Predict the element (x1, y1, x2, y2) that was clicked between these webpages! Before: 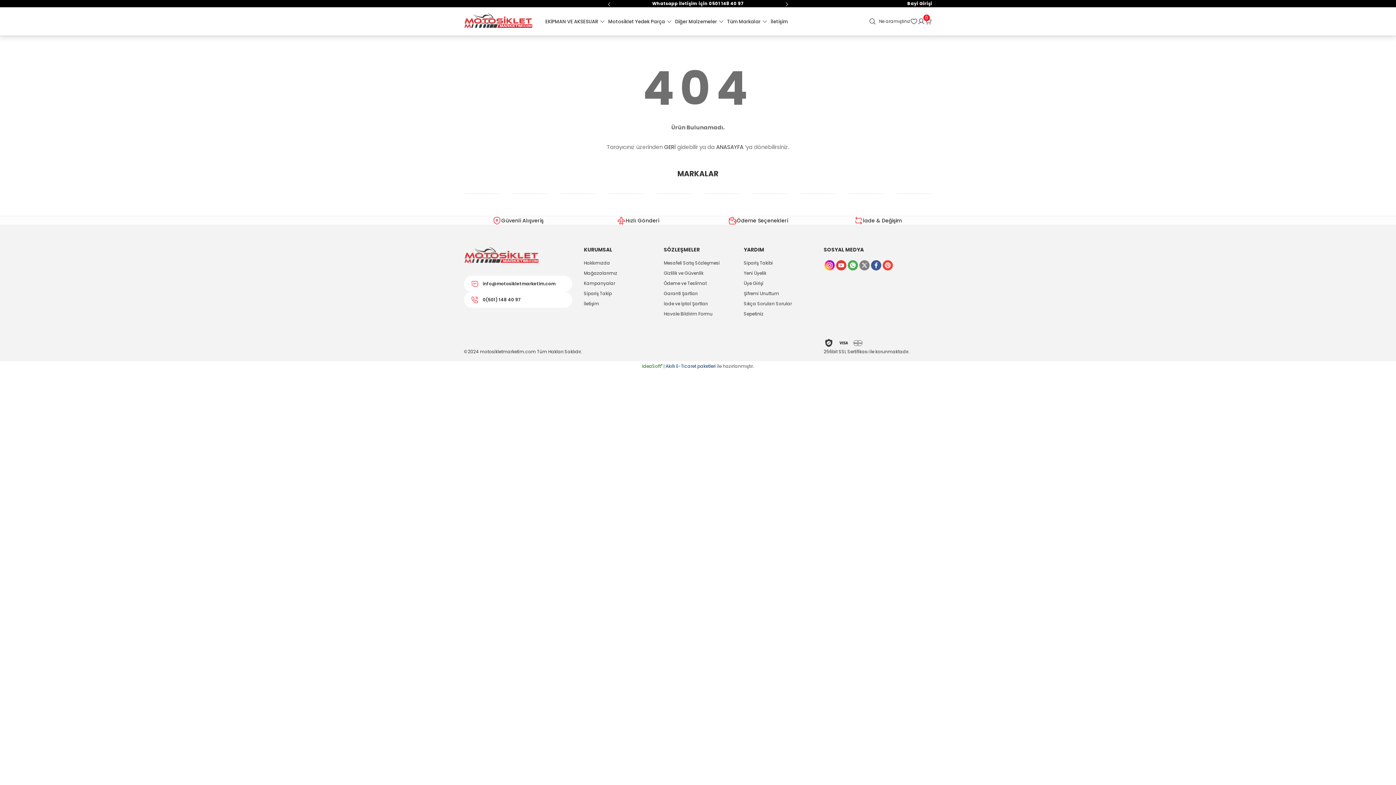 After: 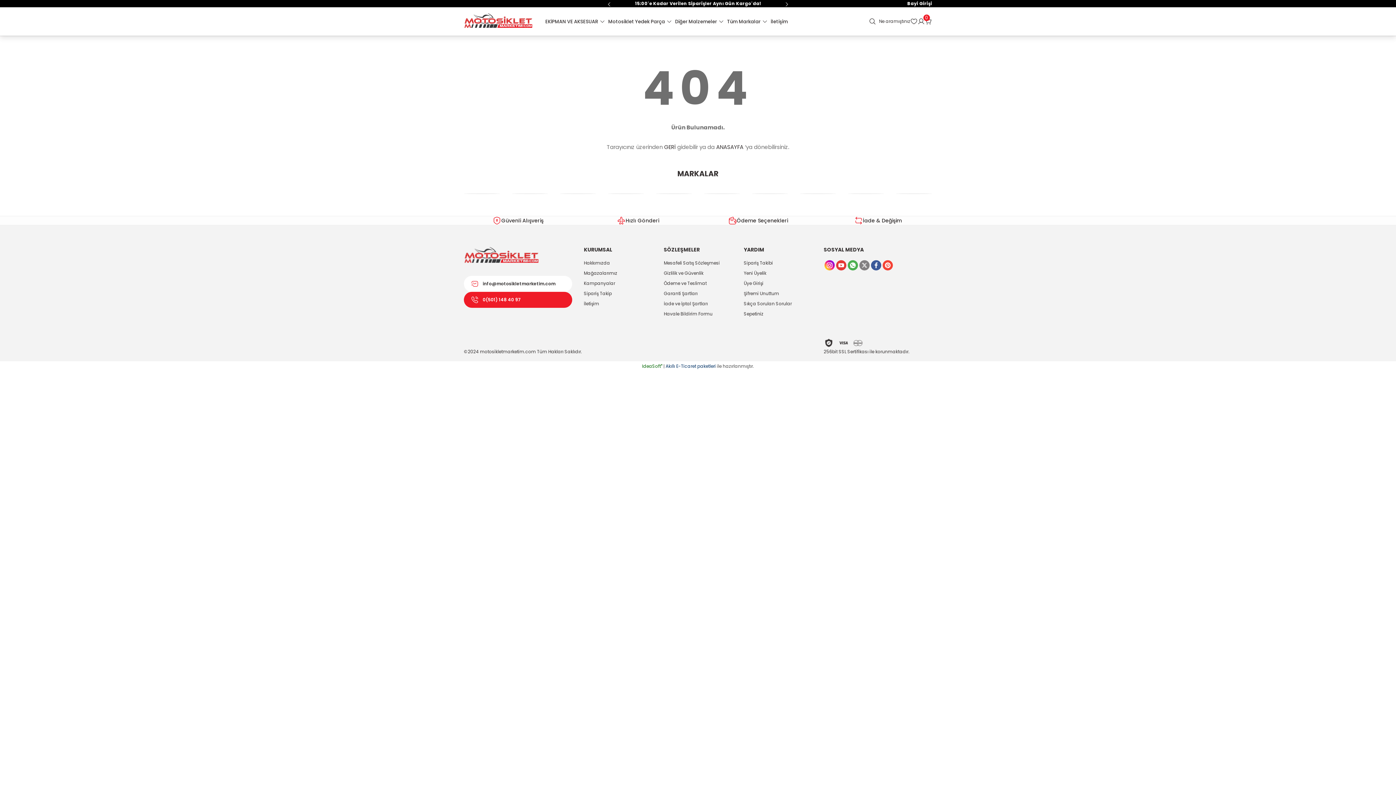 Action: label: 0(501) 148 40 97 bbox: (464, 292, 572, 308)